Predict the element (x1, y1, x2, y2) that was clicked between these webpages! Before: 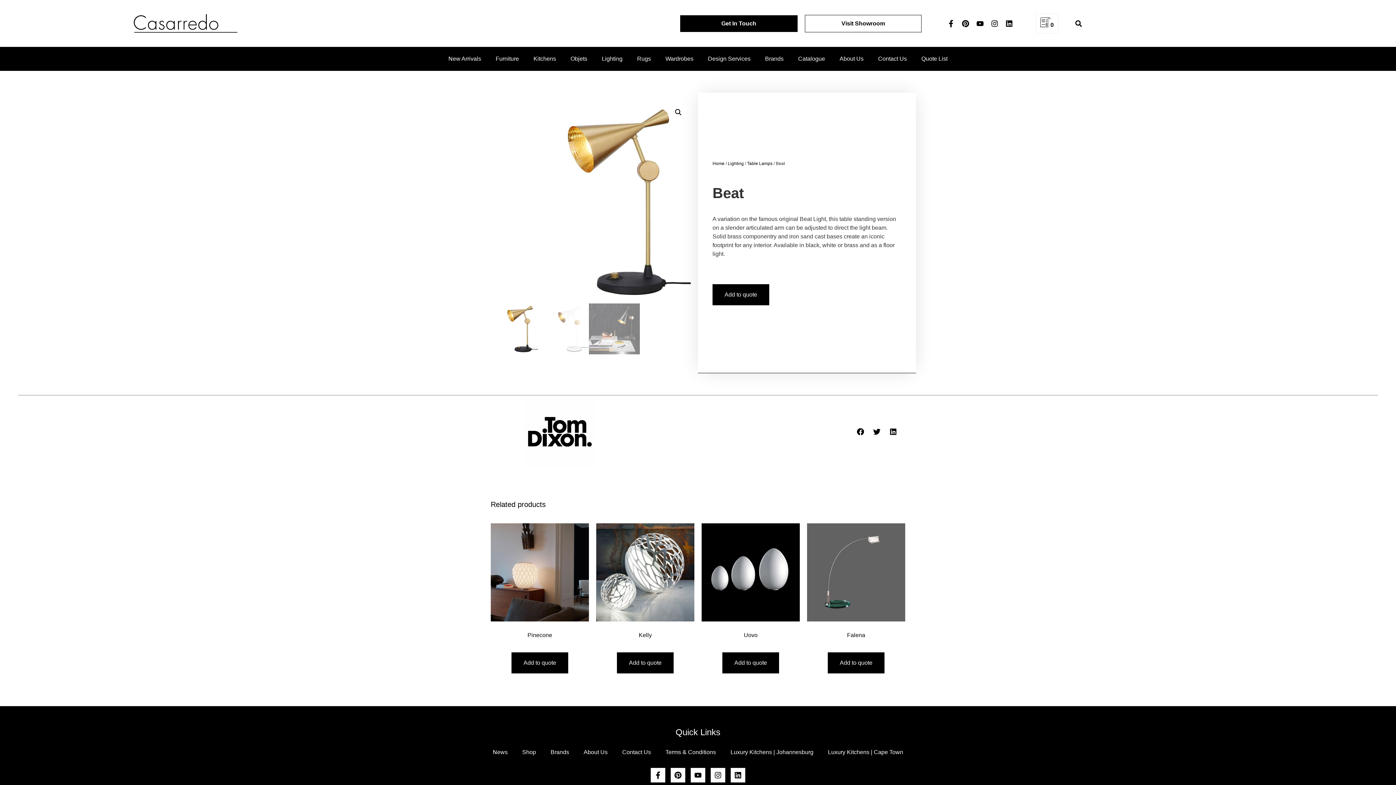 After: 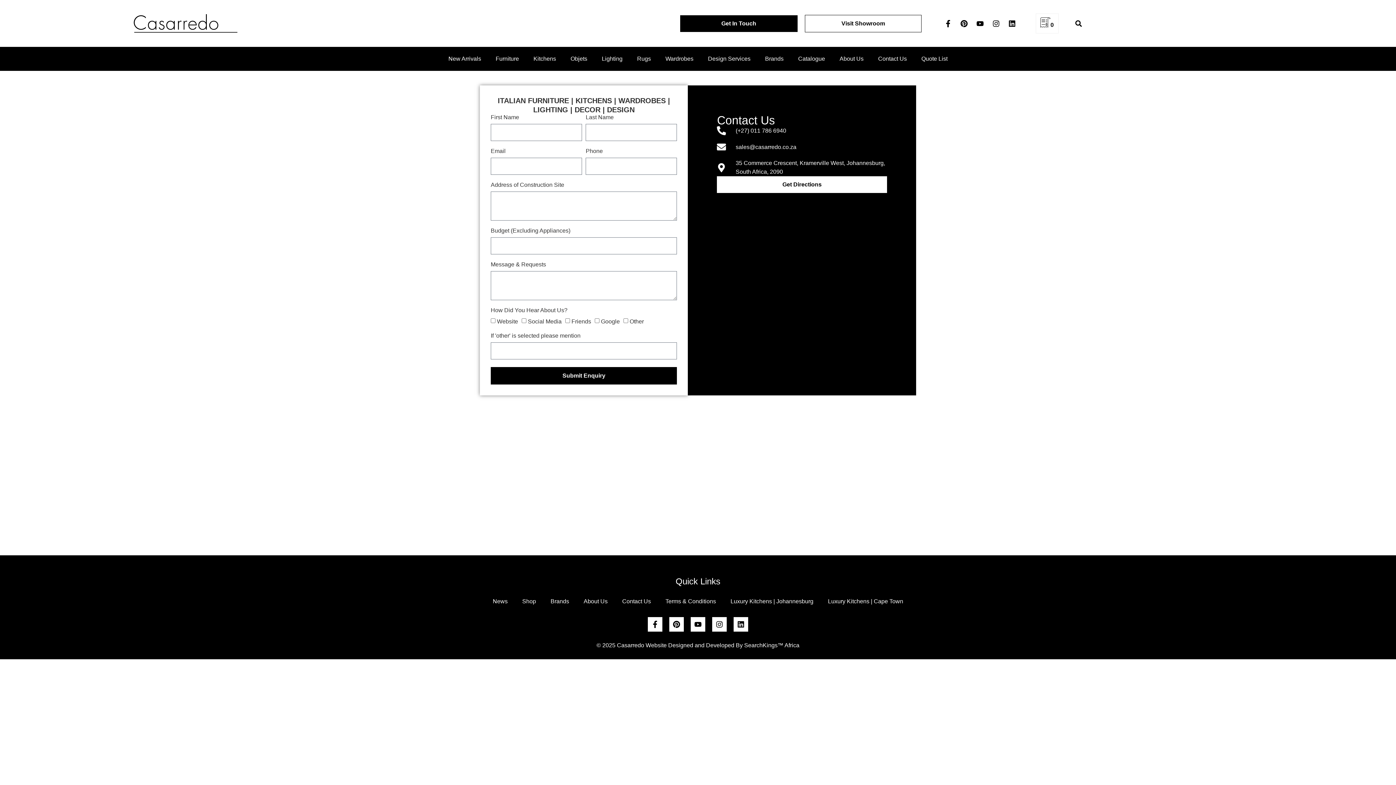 Action: label: Contact Us bbox: (871, 50, 914, 67)